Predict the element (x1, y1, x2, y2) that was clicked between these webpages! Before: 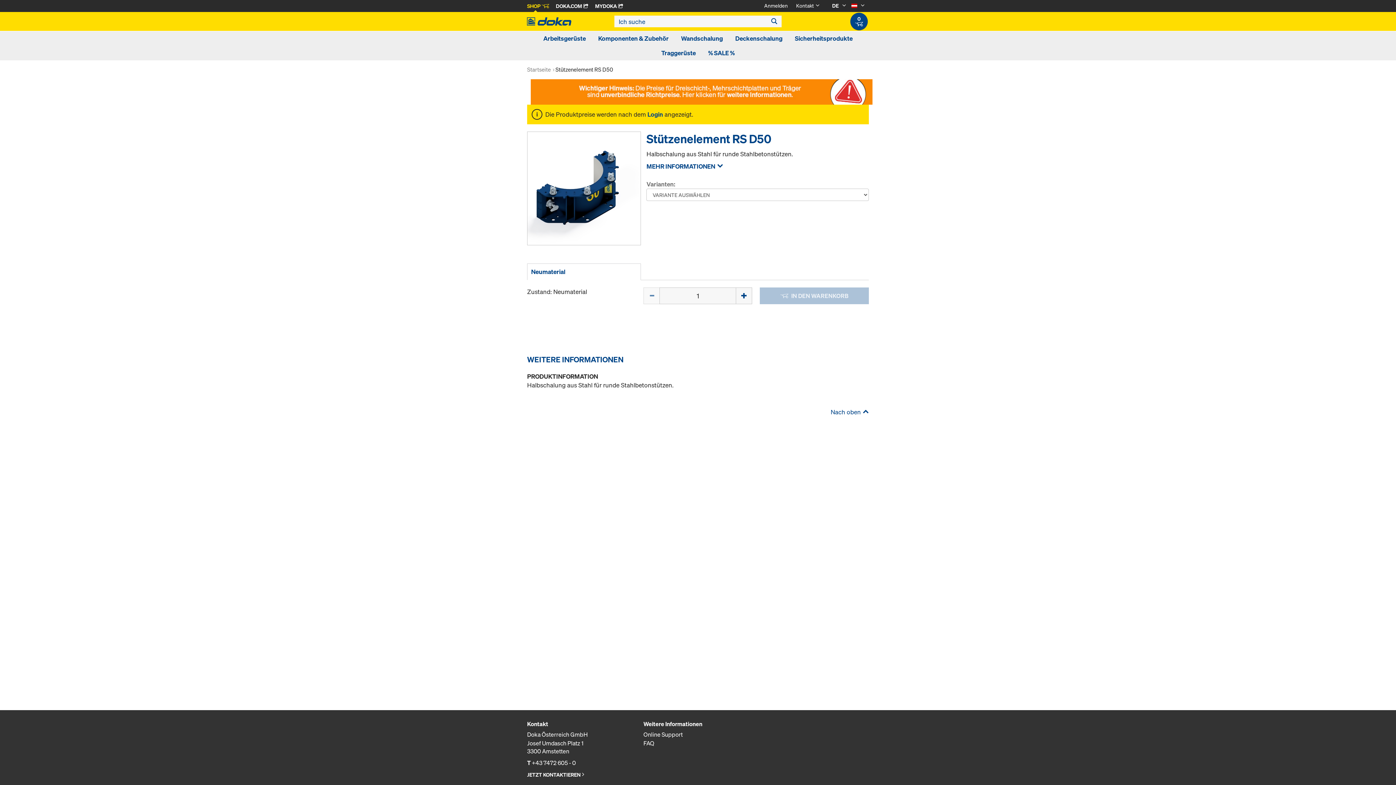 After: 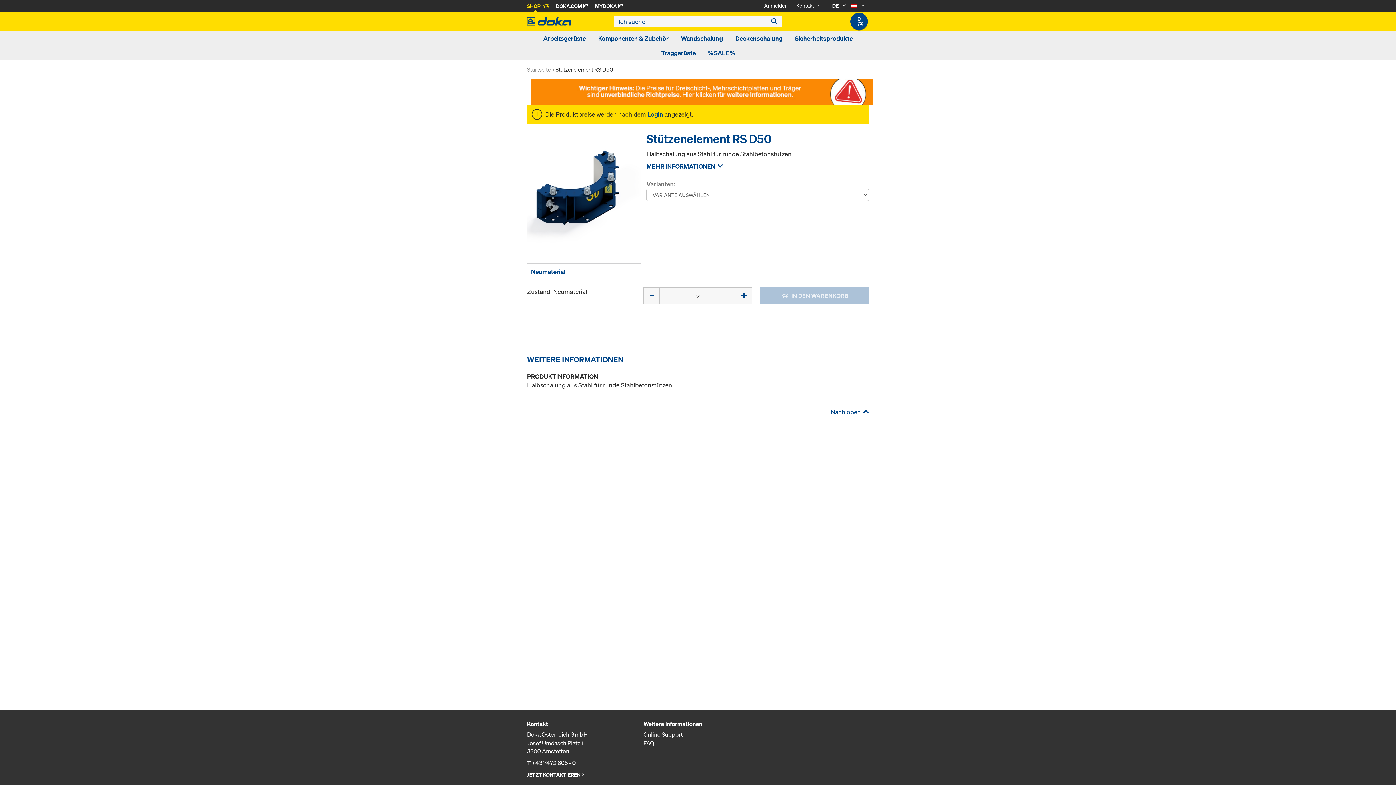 Action: bbox: (736, 287, 752, 304)